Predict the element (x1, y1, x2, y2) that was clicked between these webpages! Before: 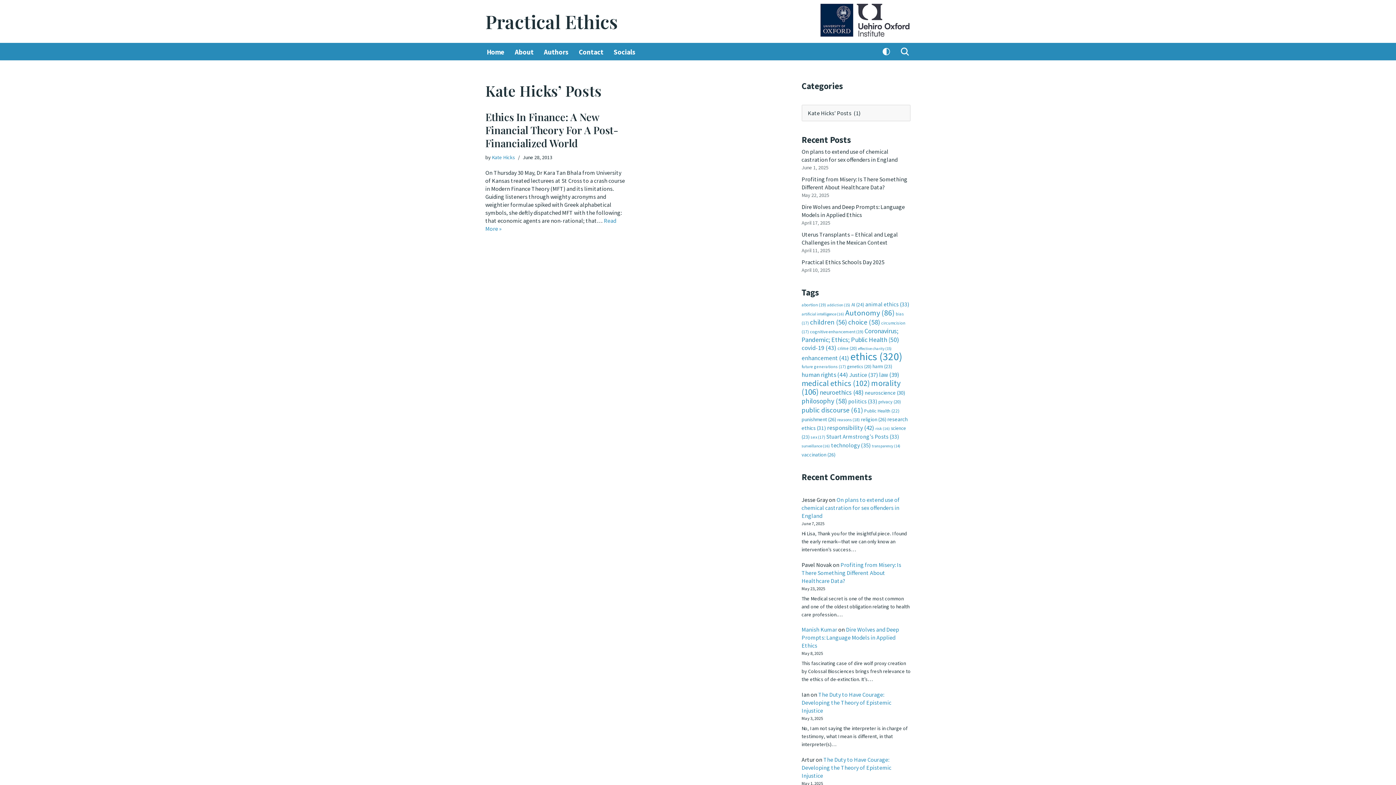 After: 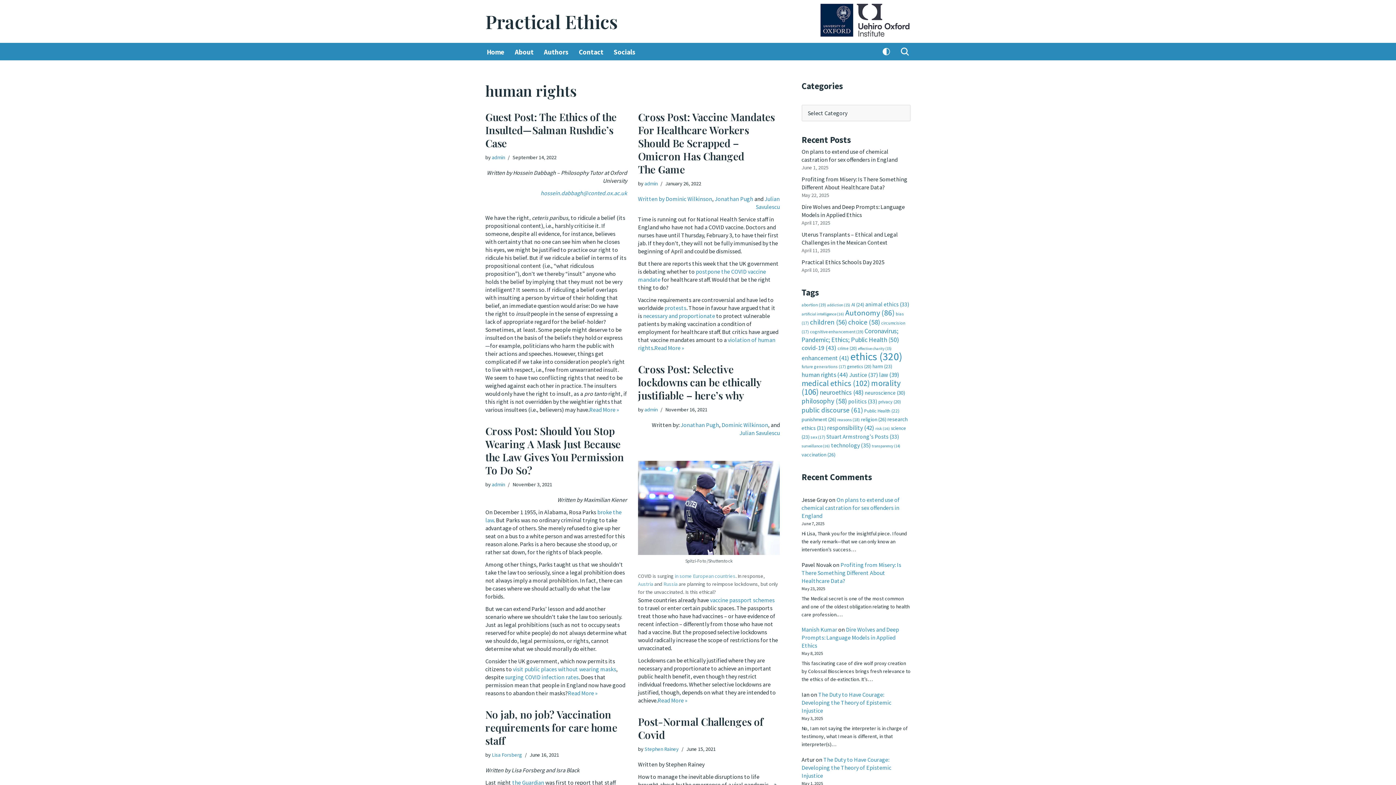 Action: bbox: (801, 370, 848, 378) label: human rights (44 items)